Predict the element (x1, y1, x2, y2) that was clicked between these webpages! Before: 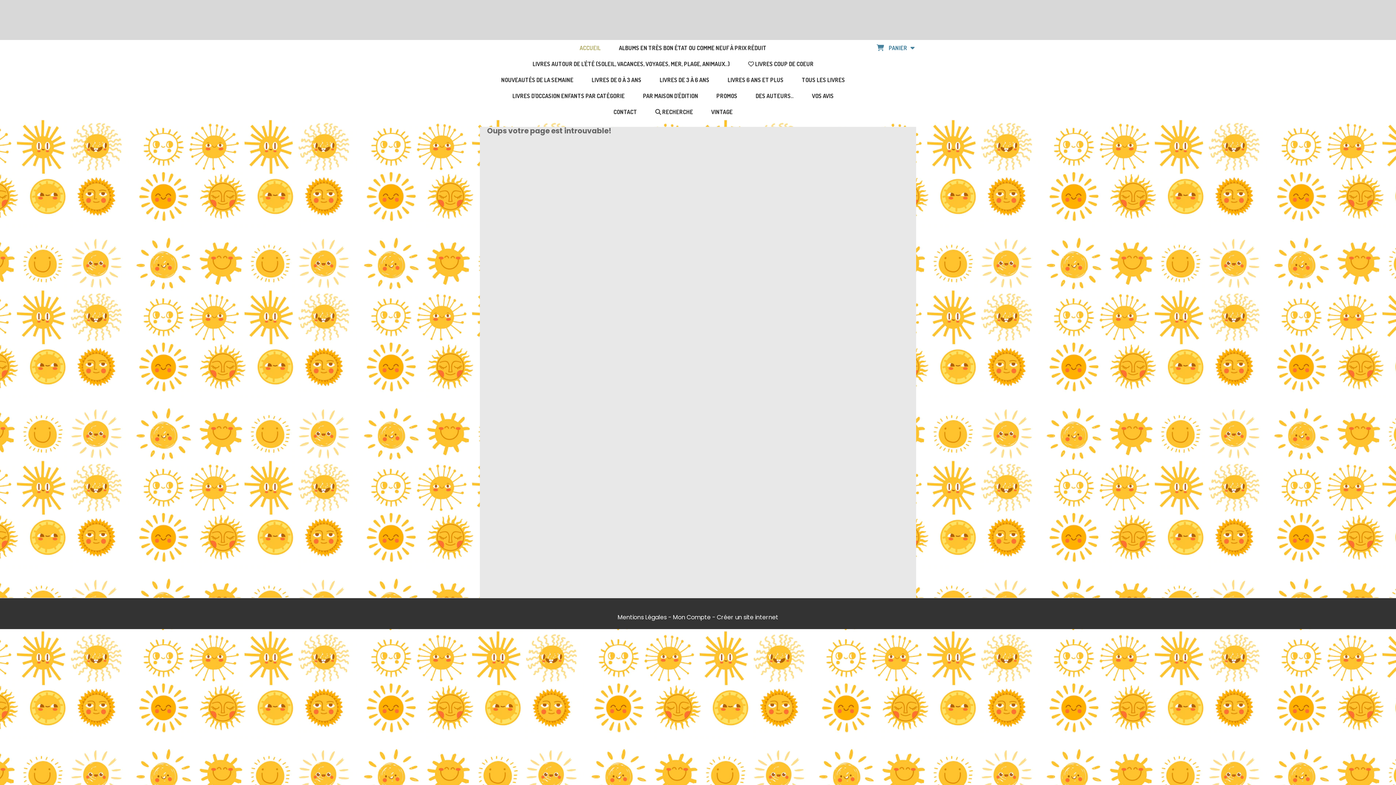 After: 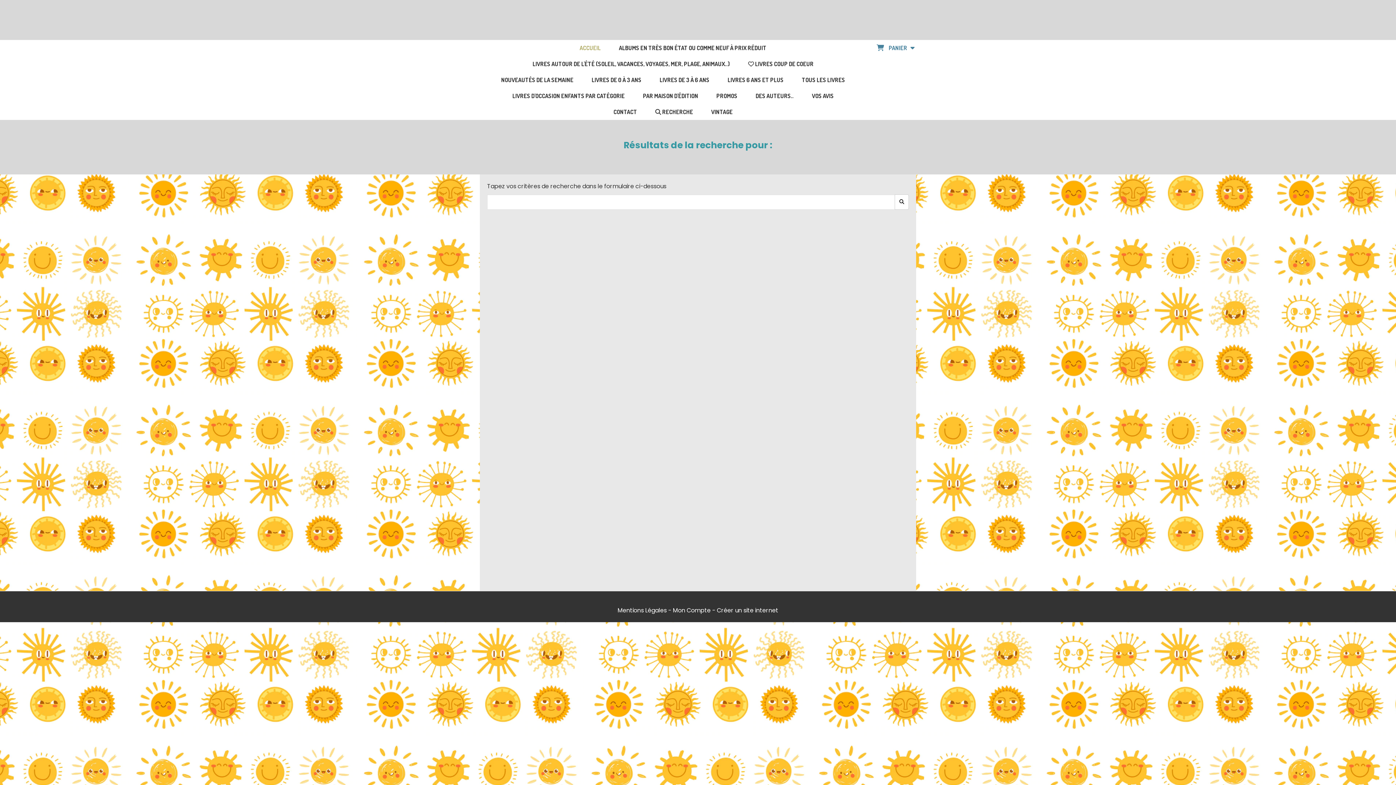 Action: label:  RECHERCHE bbox: (646, 104, 702, 120)